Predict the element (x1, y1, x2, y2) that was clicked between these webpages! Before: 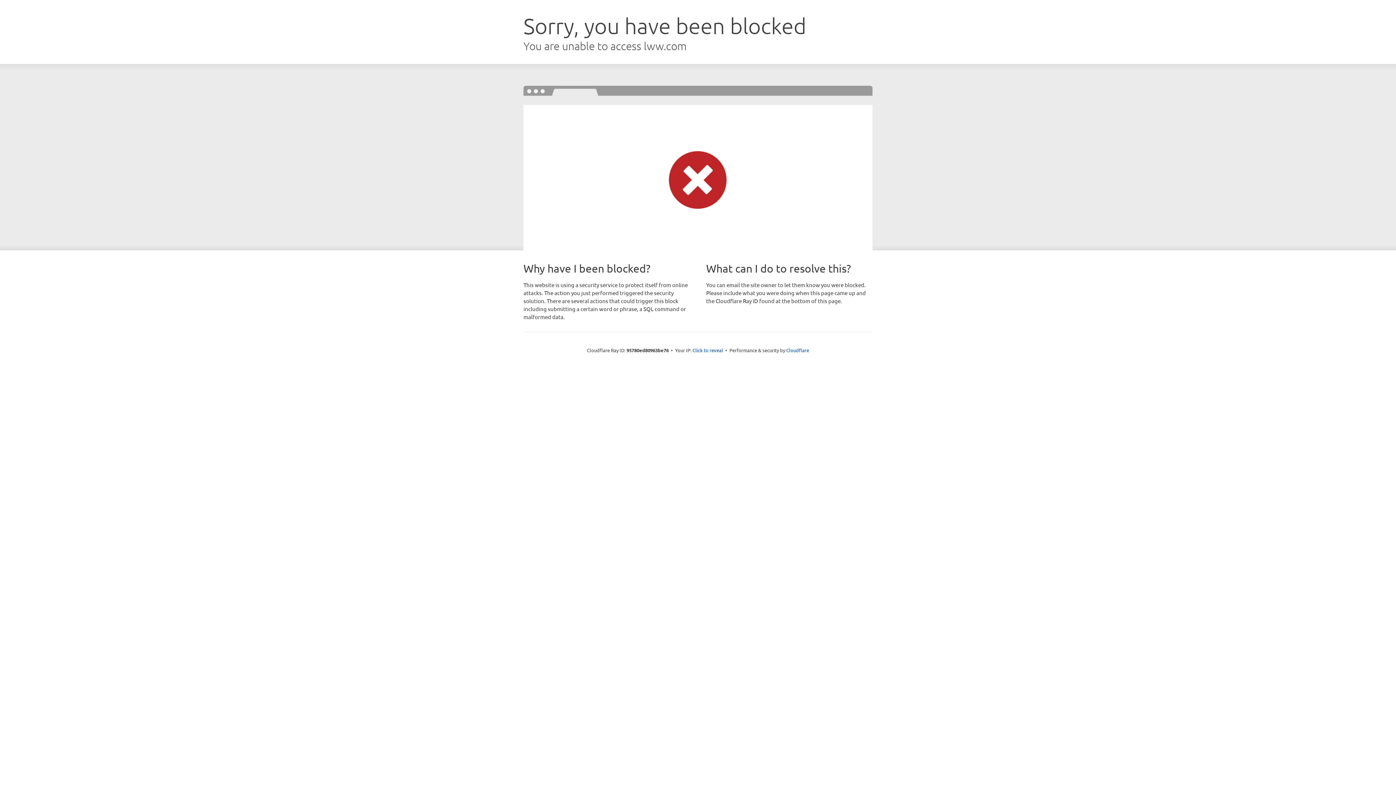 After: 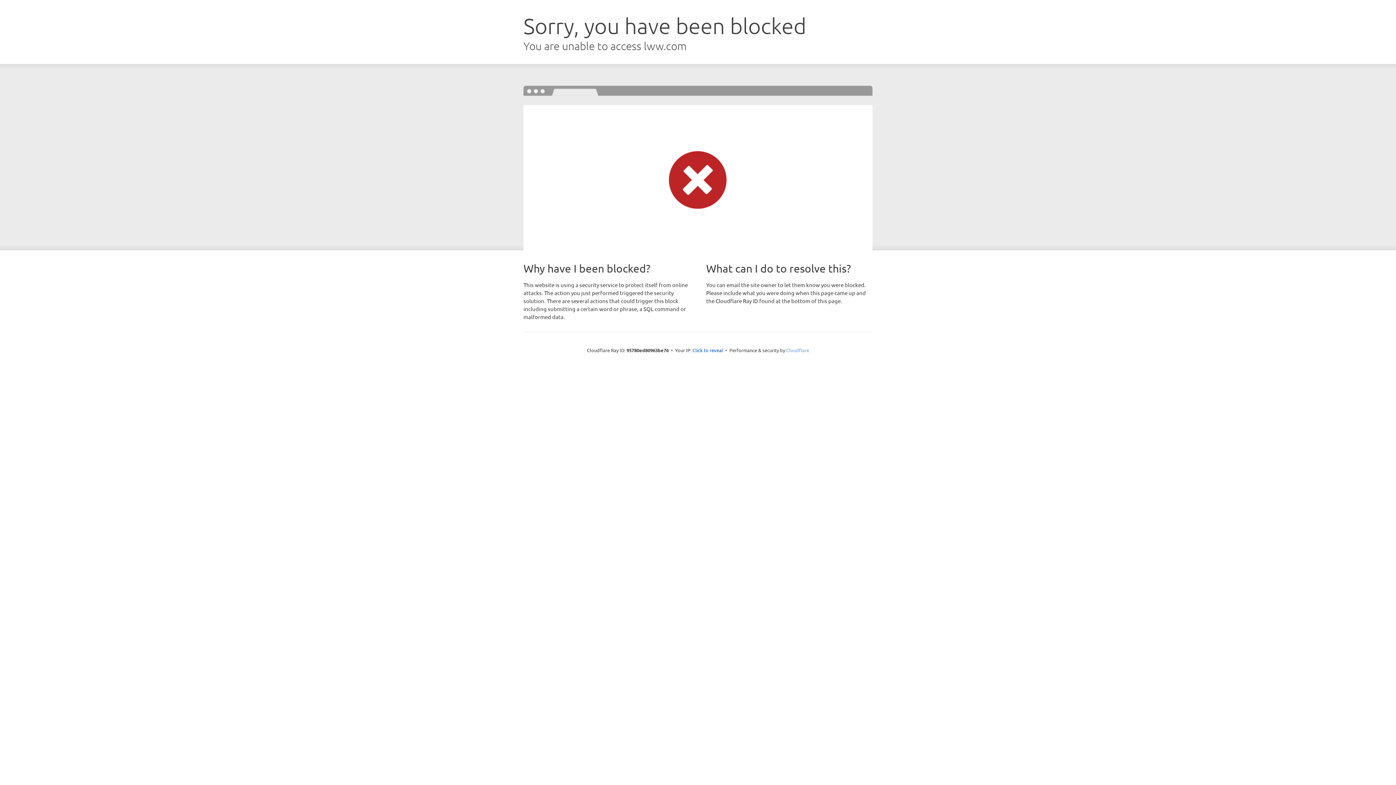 Action: bbox: (786, 347, 809, 353) label: Cloudflare